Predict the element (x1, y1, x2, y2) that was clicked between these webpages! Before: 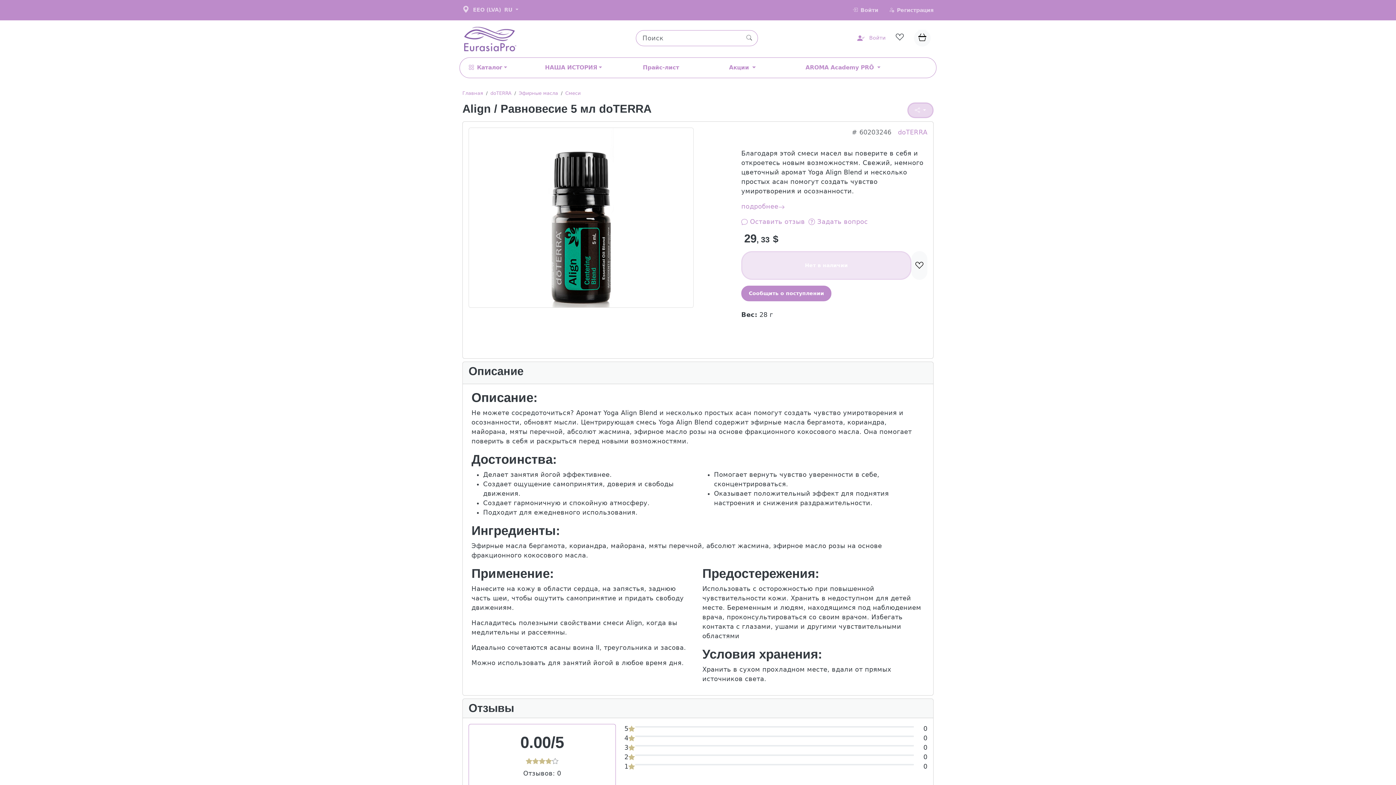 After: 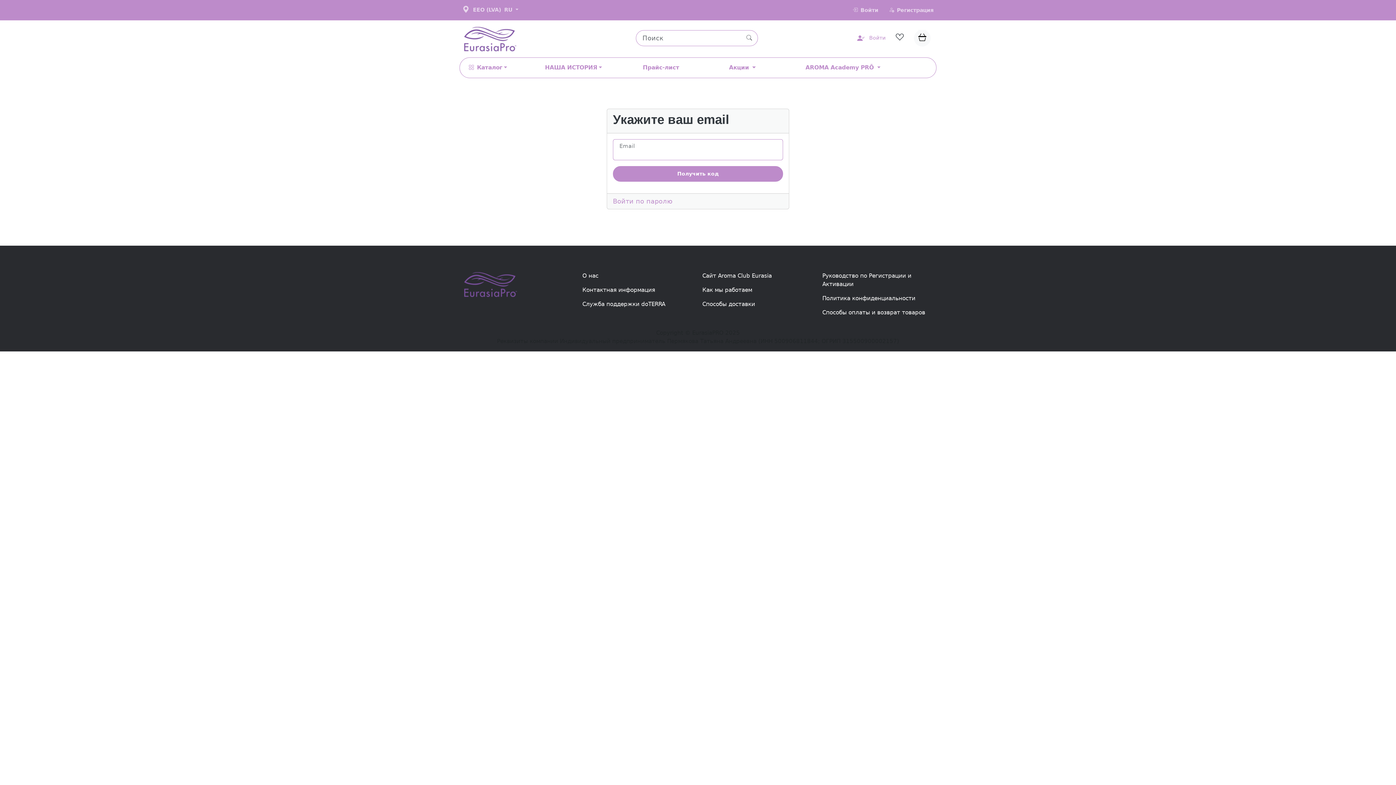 Action: bbox: (852, 6, 878, 14) label: Войти